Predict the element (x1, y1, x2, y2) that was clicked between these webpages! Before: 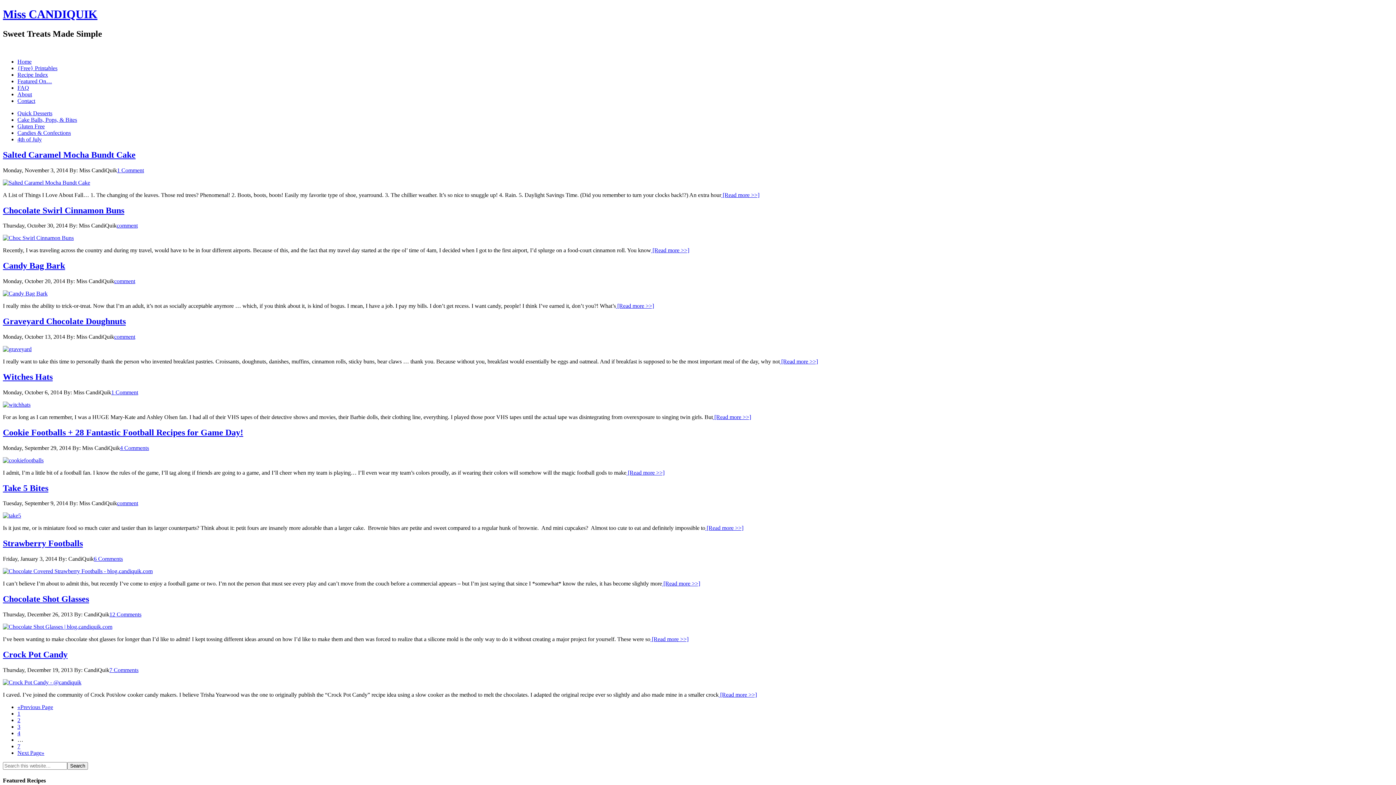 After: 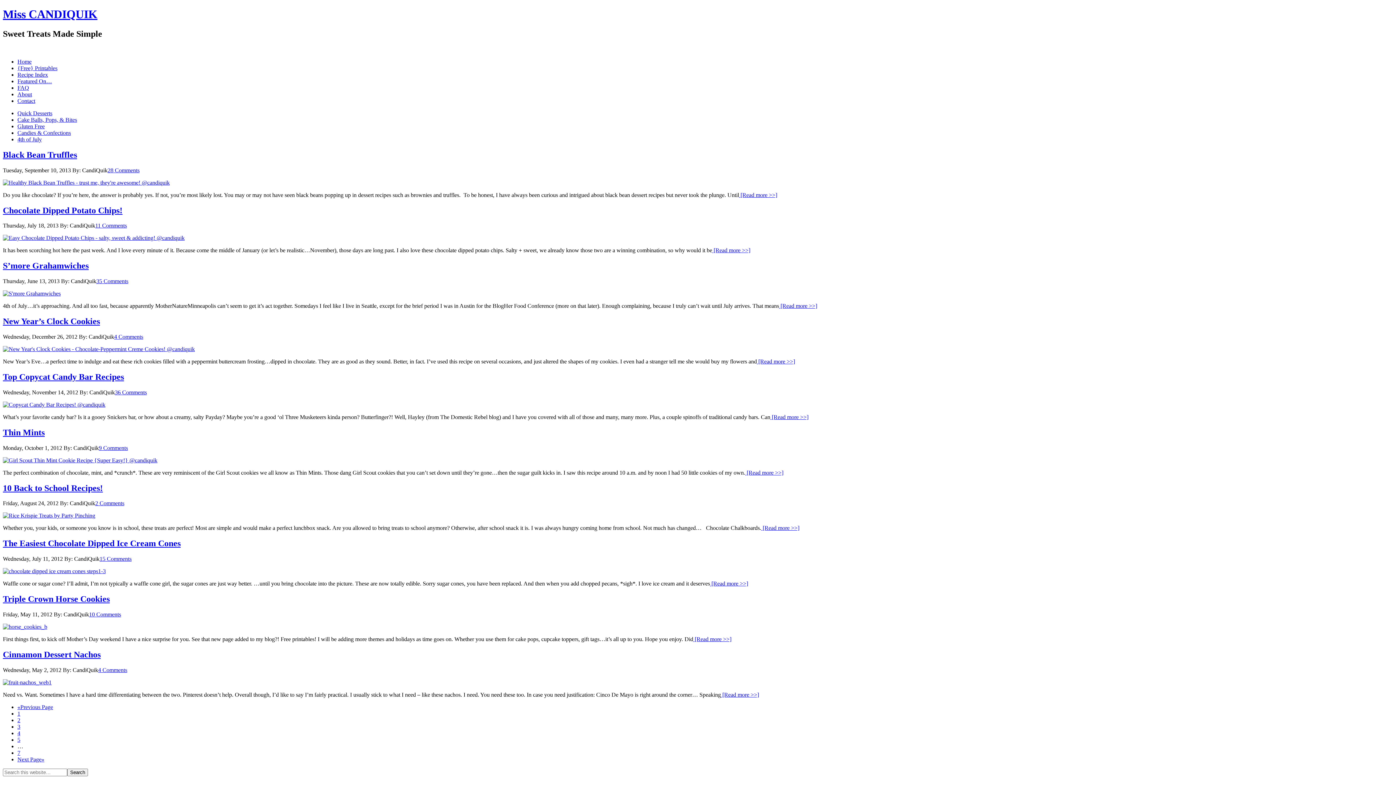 Action: label: Next Page» bbox: (17, 750, 44, 756)